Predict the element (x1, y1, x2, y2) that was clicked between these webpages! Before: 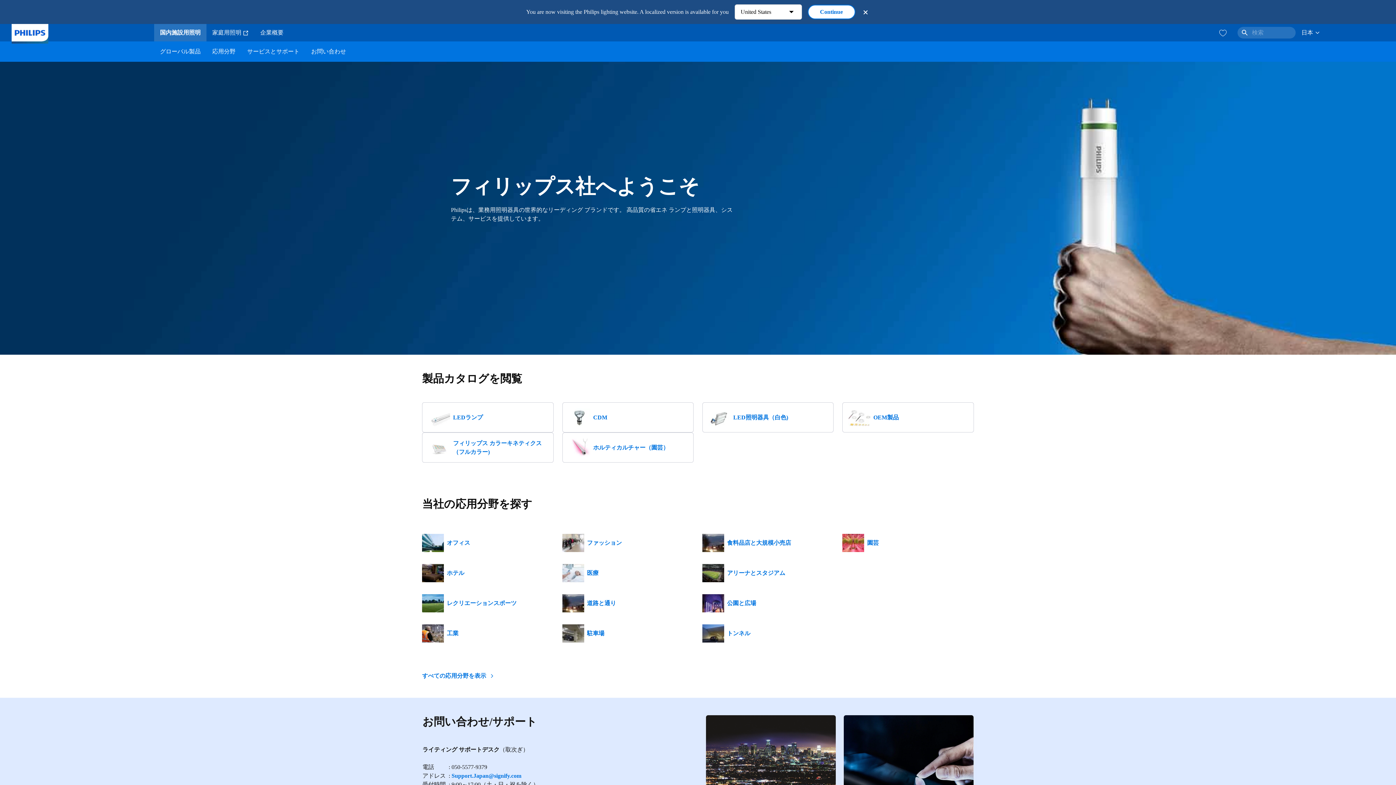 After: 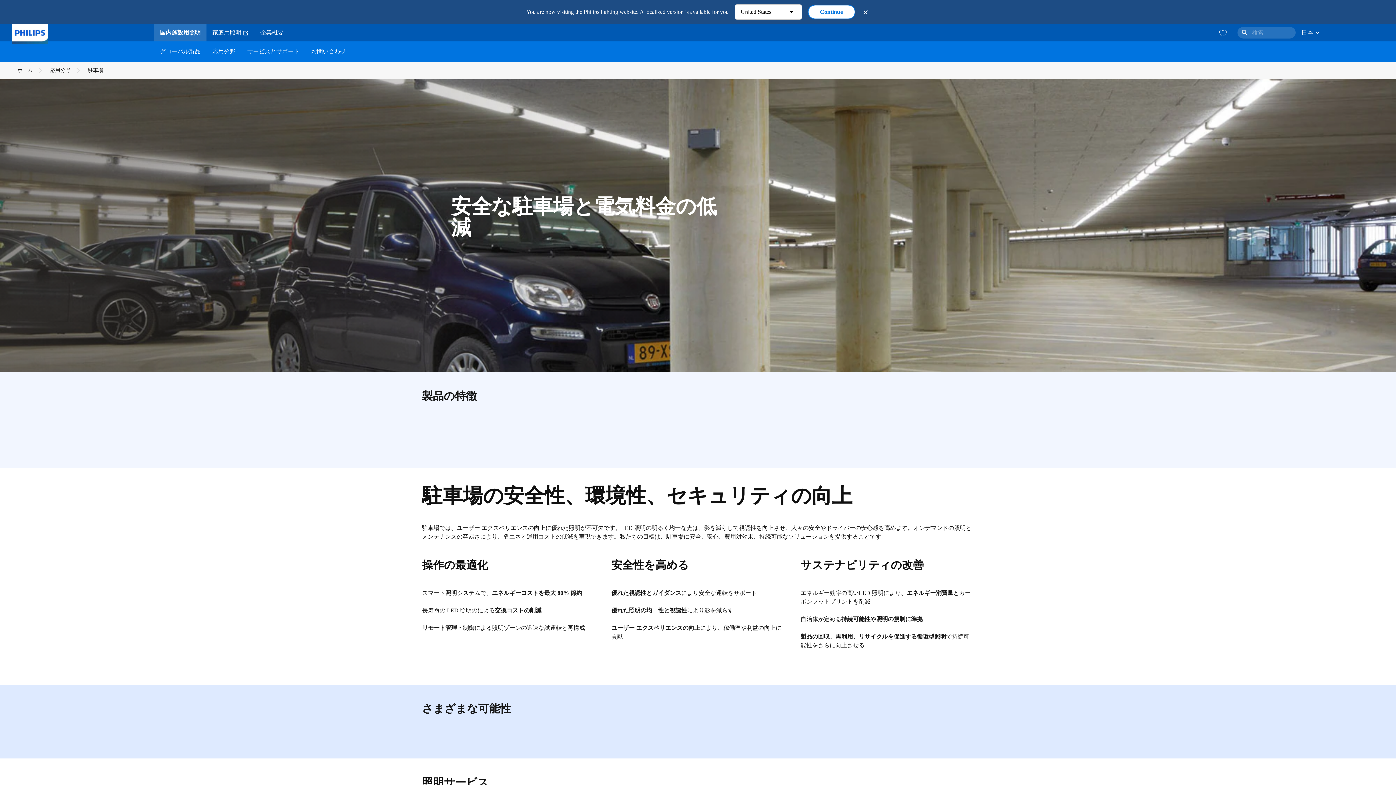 Action: bbox: (562, 618, 693, 648) label: 駐車場